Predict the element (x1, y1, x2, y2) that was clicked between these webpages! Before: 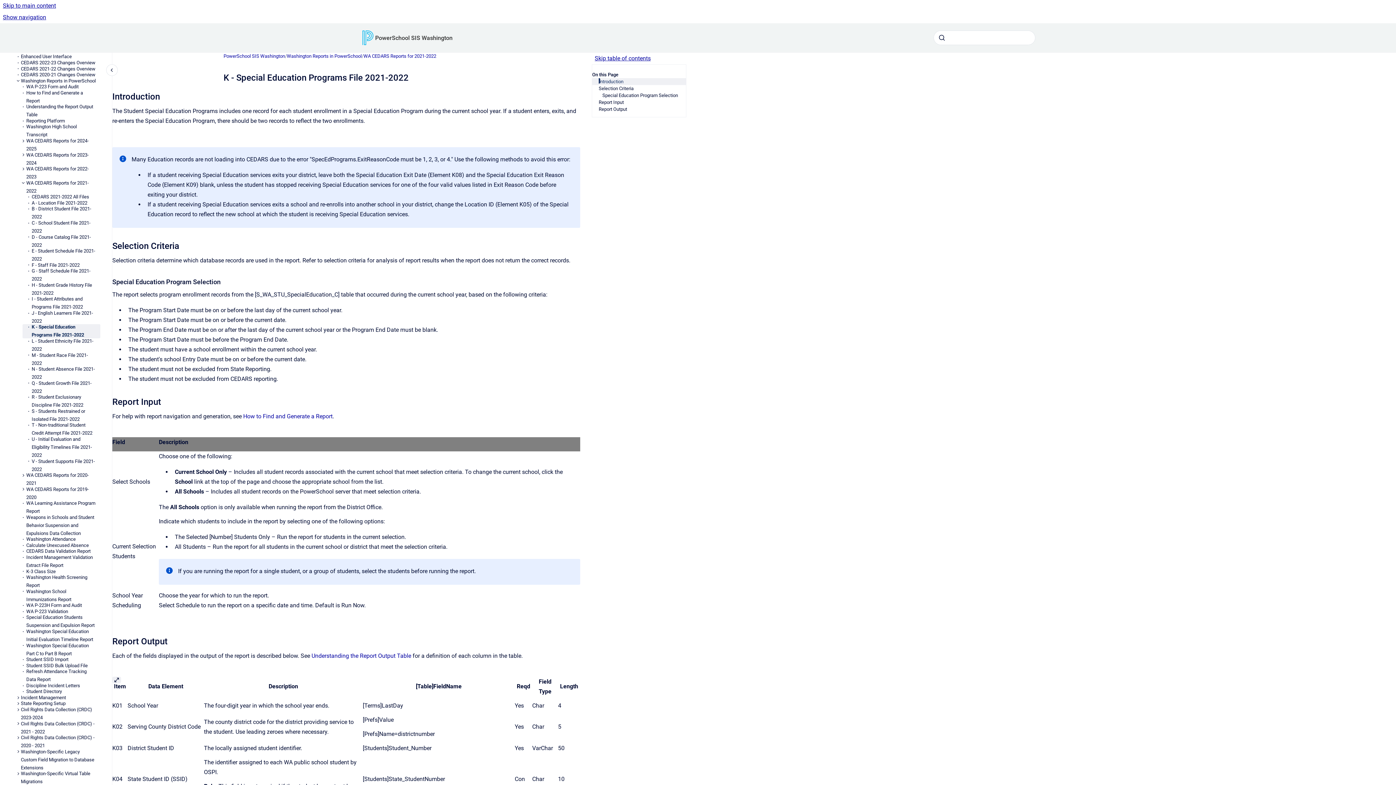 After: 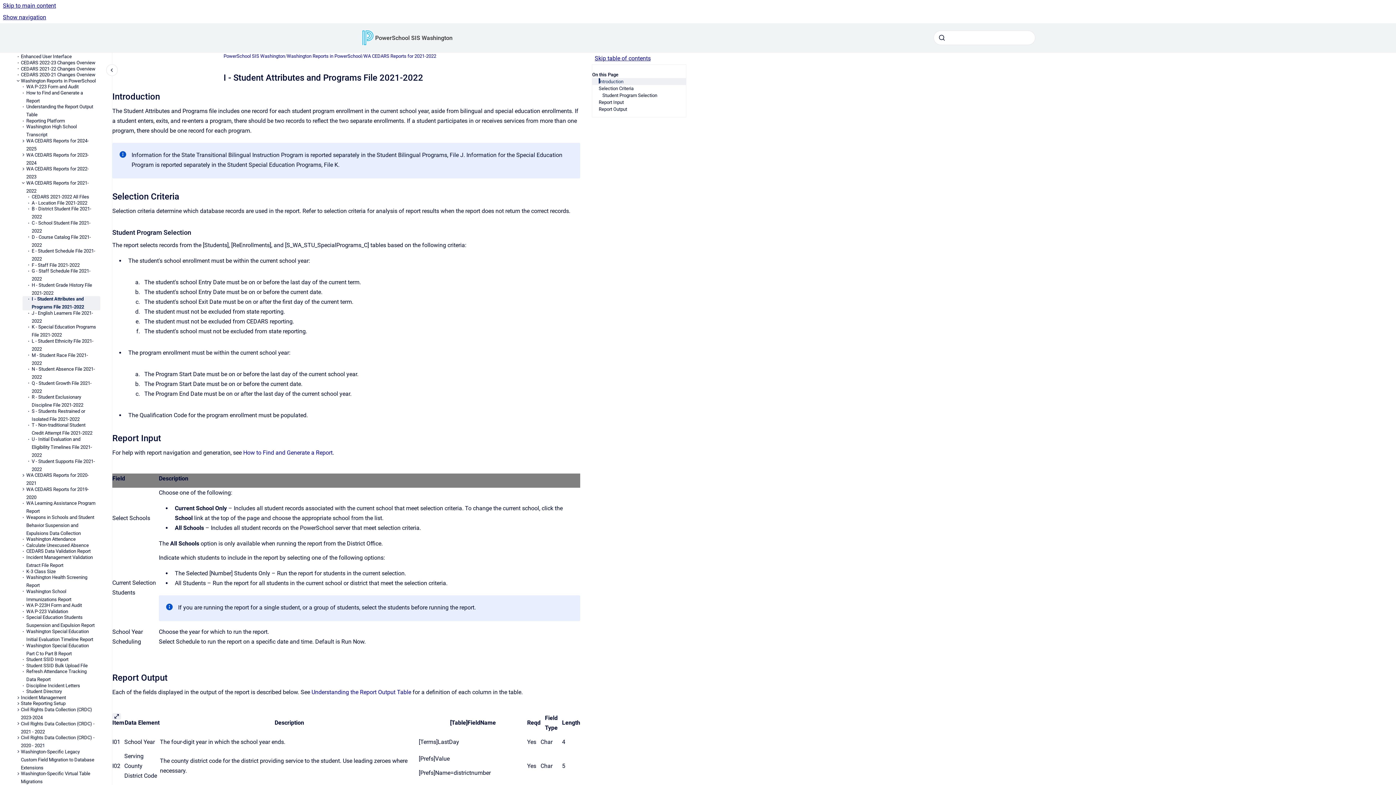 Action: bbox: (31, 296, 100, 310) label: I - Student Attributes and Programs File 2021-2022